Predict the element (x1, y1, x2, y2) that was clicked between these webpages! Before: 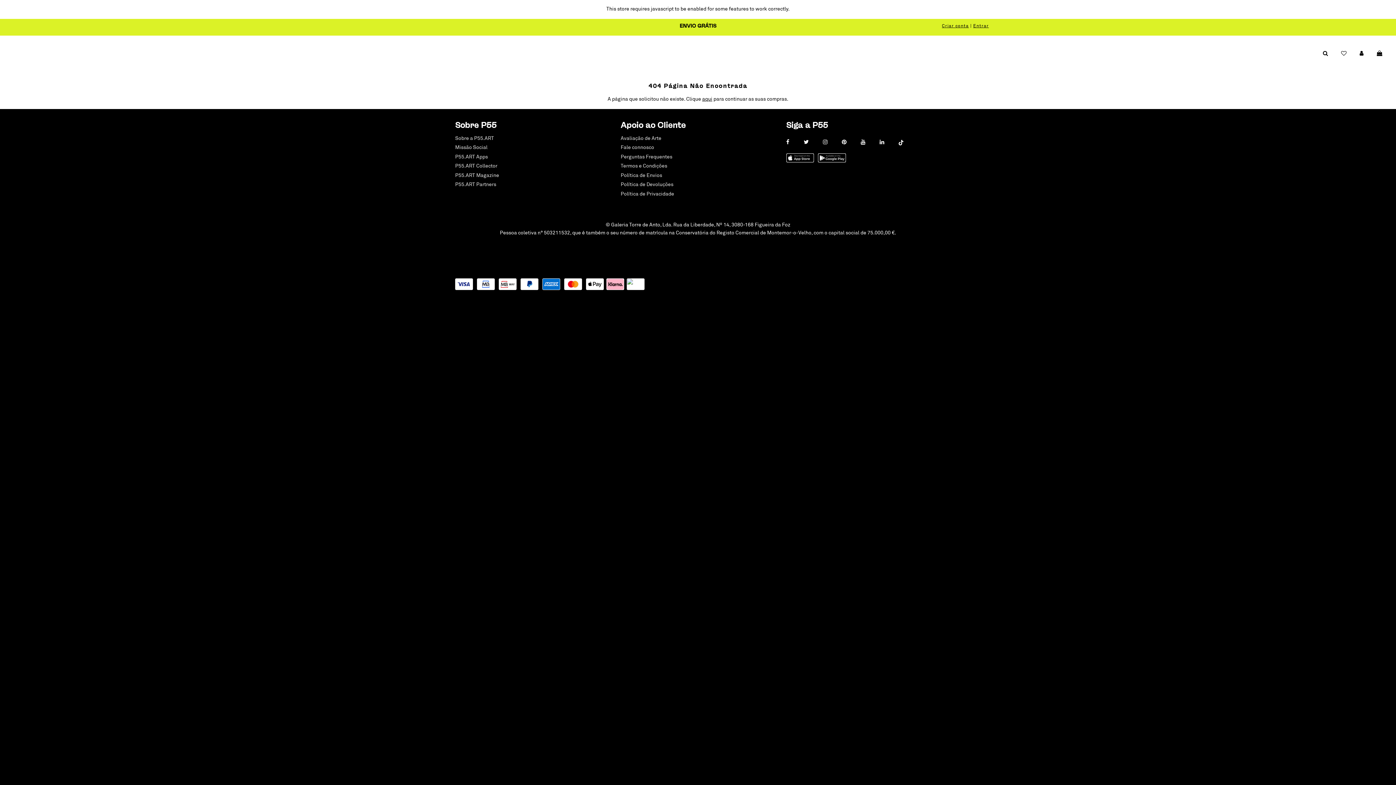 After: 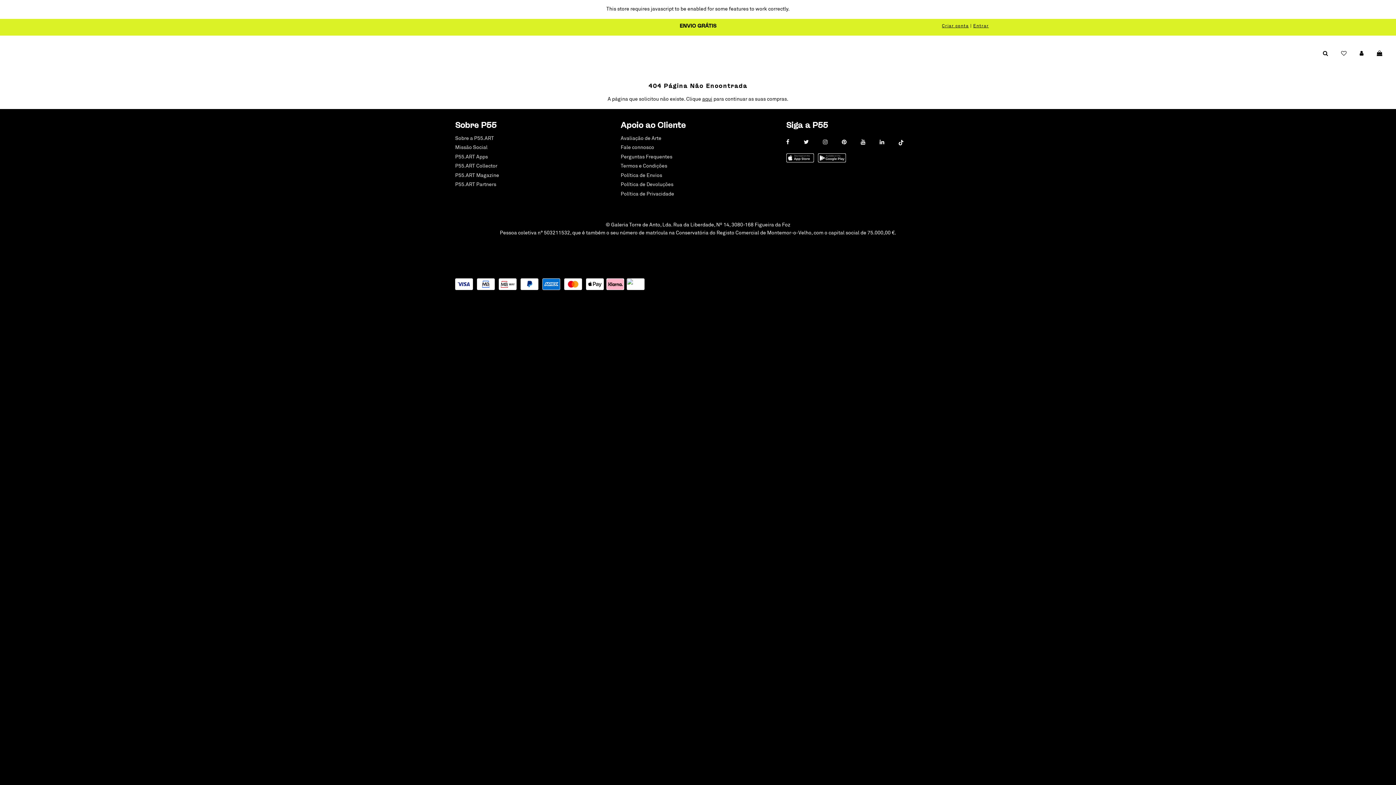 Action: bbox: (786, 155, 815, 160)